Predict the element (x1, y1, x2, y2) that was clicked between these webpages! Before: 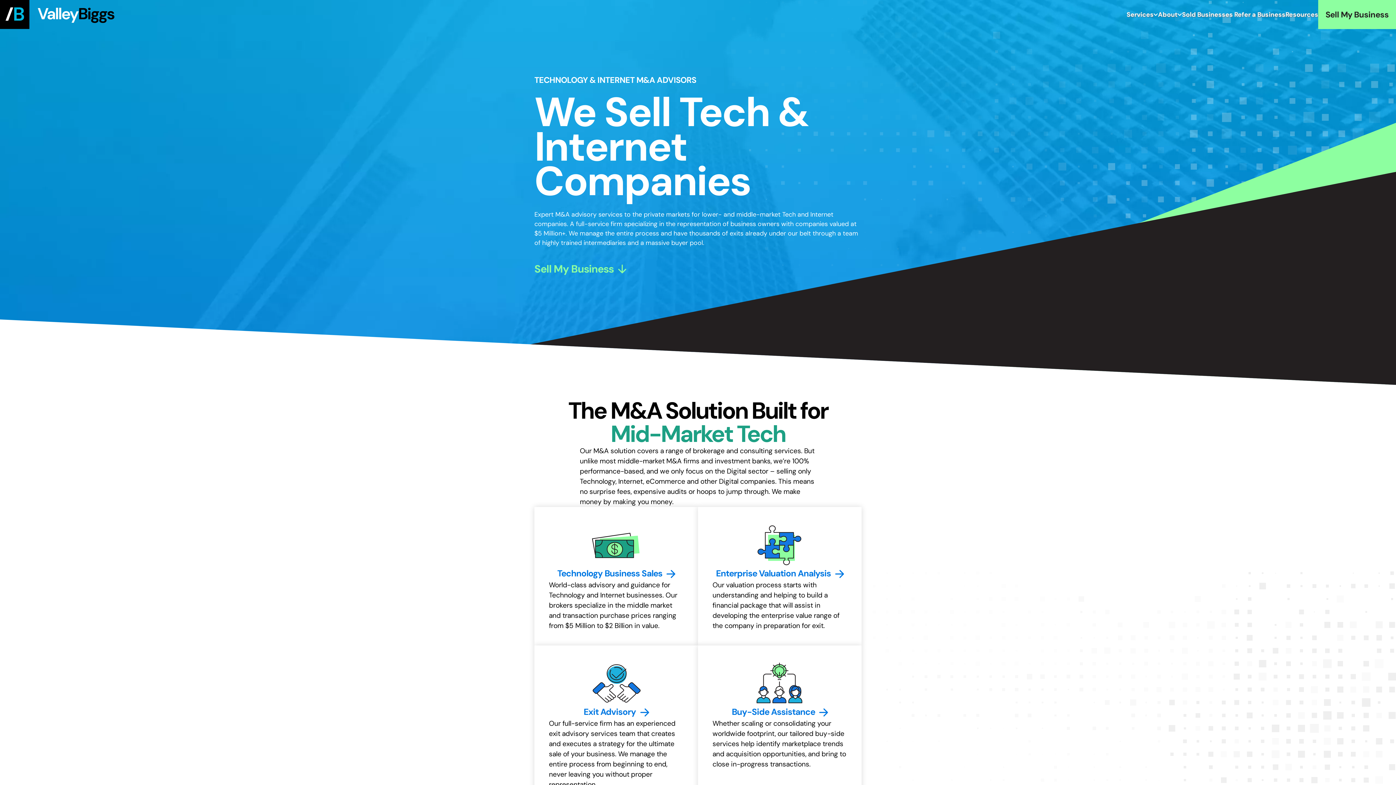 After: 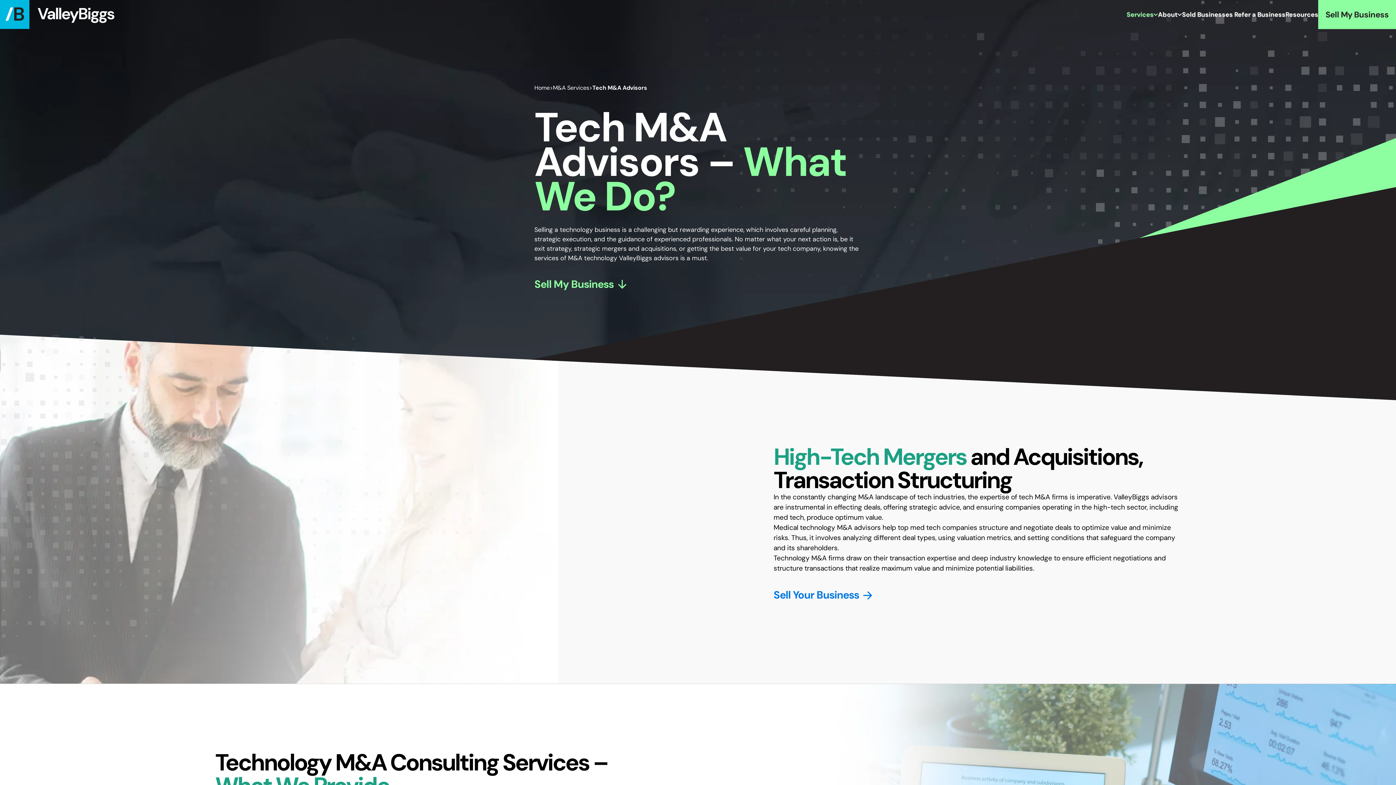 Action: bbox: (557, 567, 675, 580) label: Technology Business Sales